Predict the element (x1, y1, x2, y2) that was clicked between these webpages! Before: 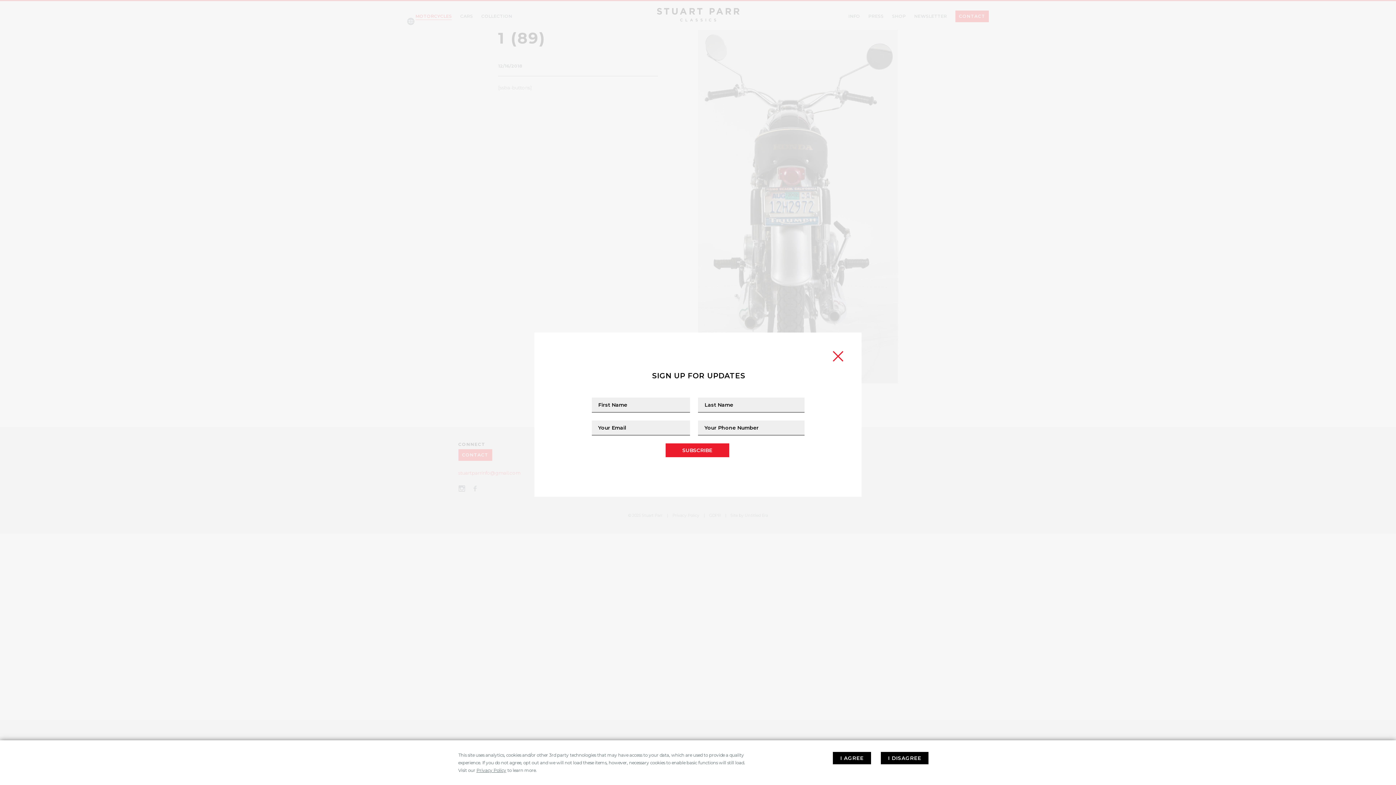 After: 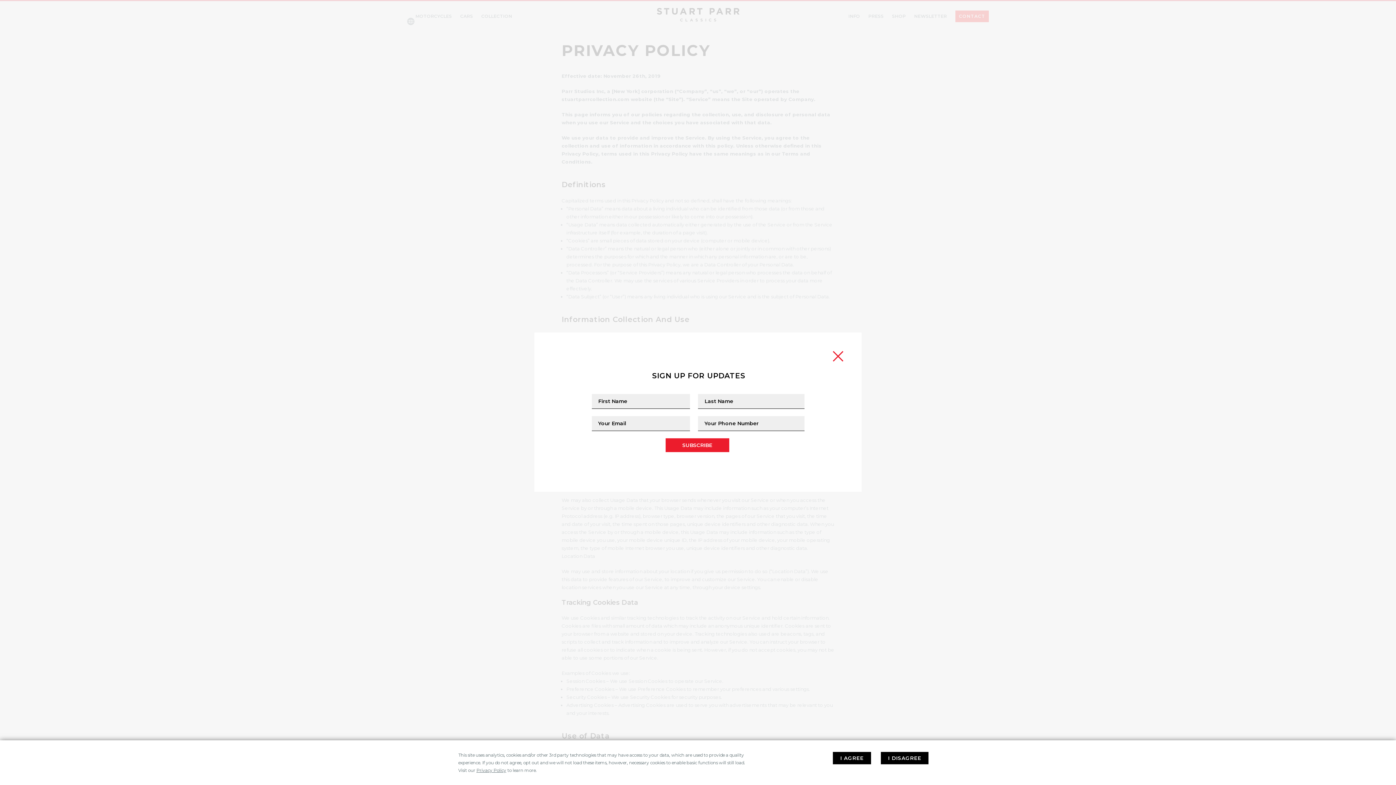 Action: label: Privacy Policy bbox: (476, 768, 506, 773)